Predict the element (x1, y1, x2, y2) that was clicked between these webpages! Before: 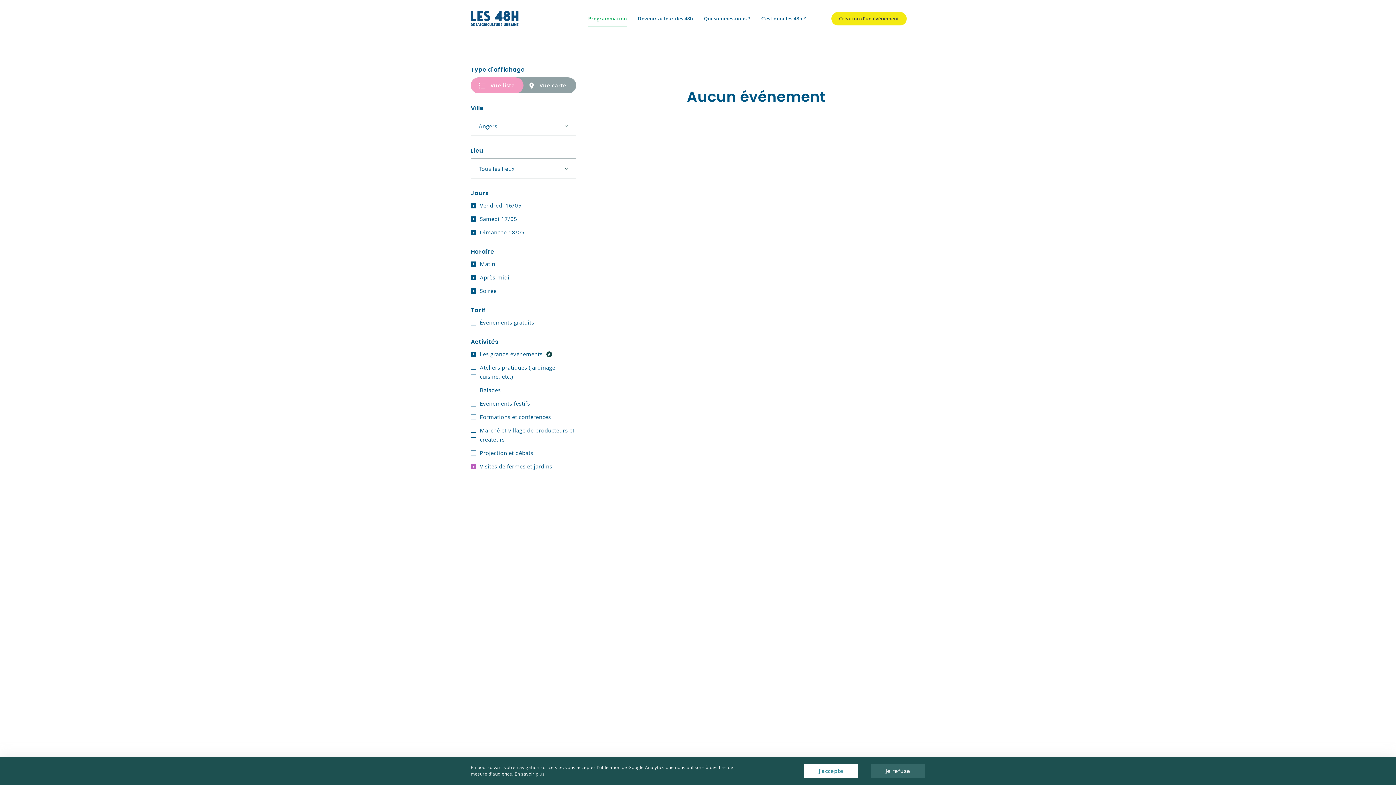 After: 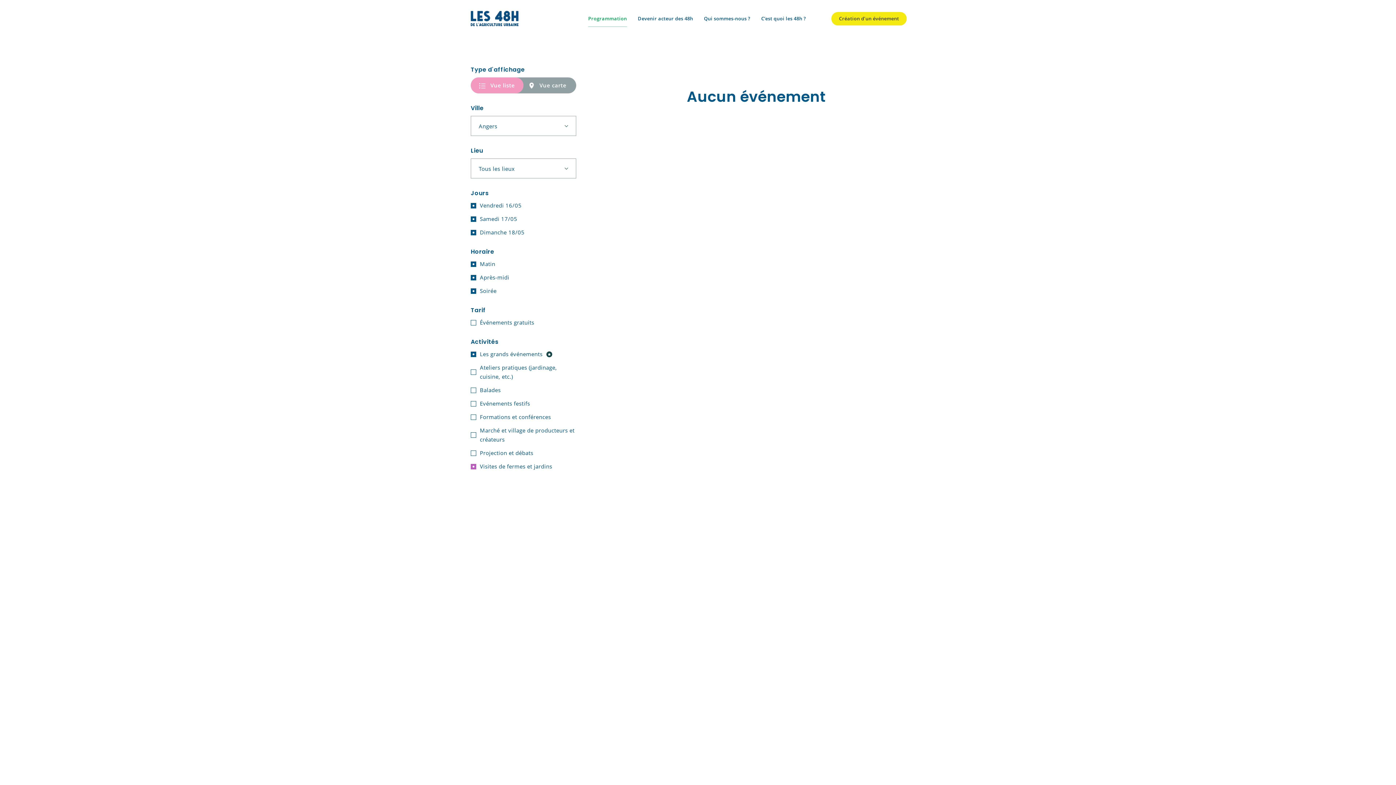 Action: label: Je refuse bbox: (870, 764, 925, 778)